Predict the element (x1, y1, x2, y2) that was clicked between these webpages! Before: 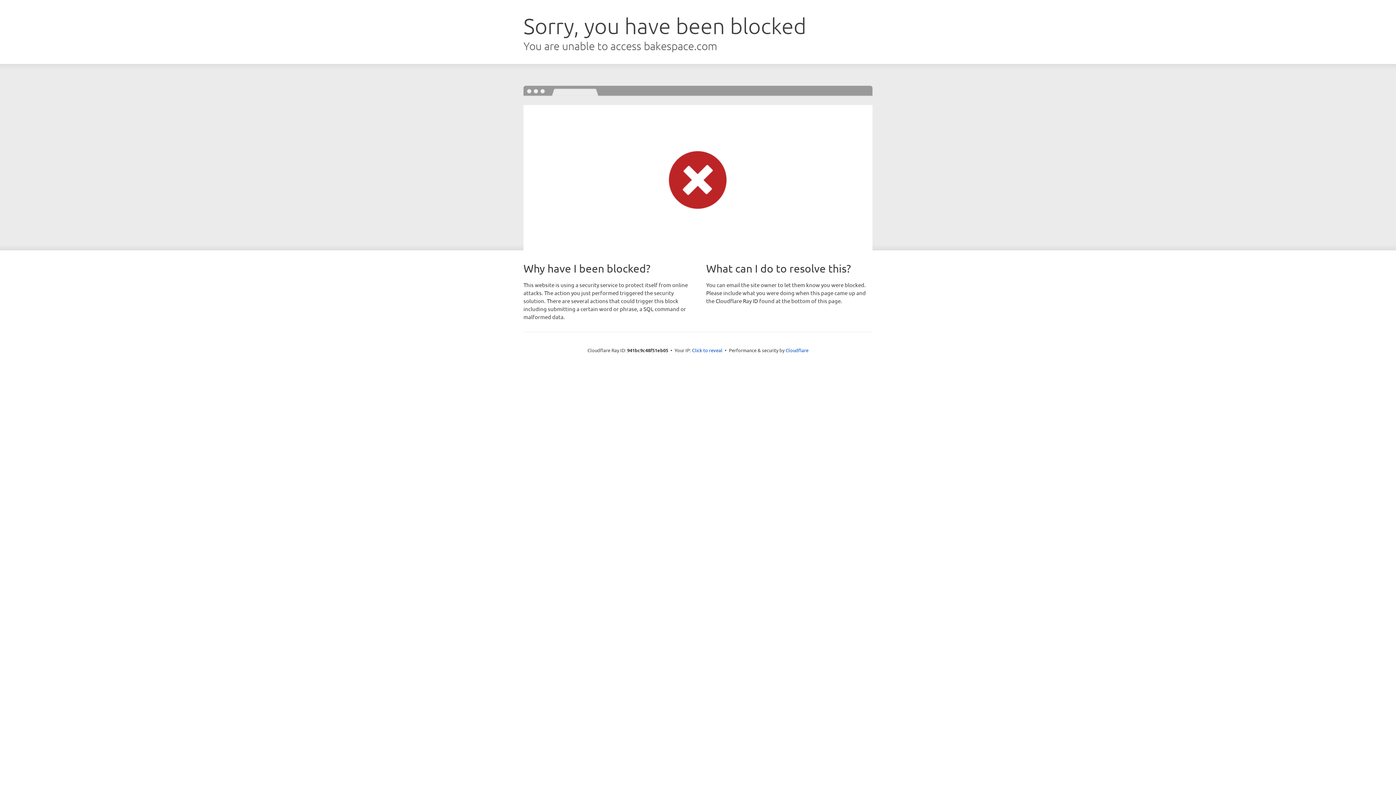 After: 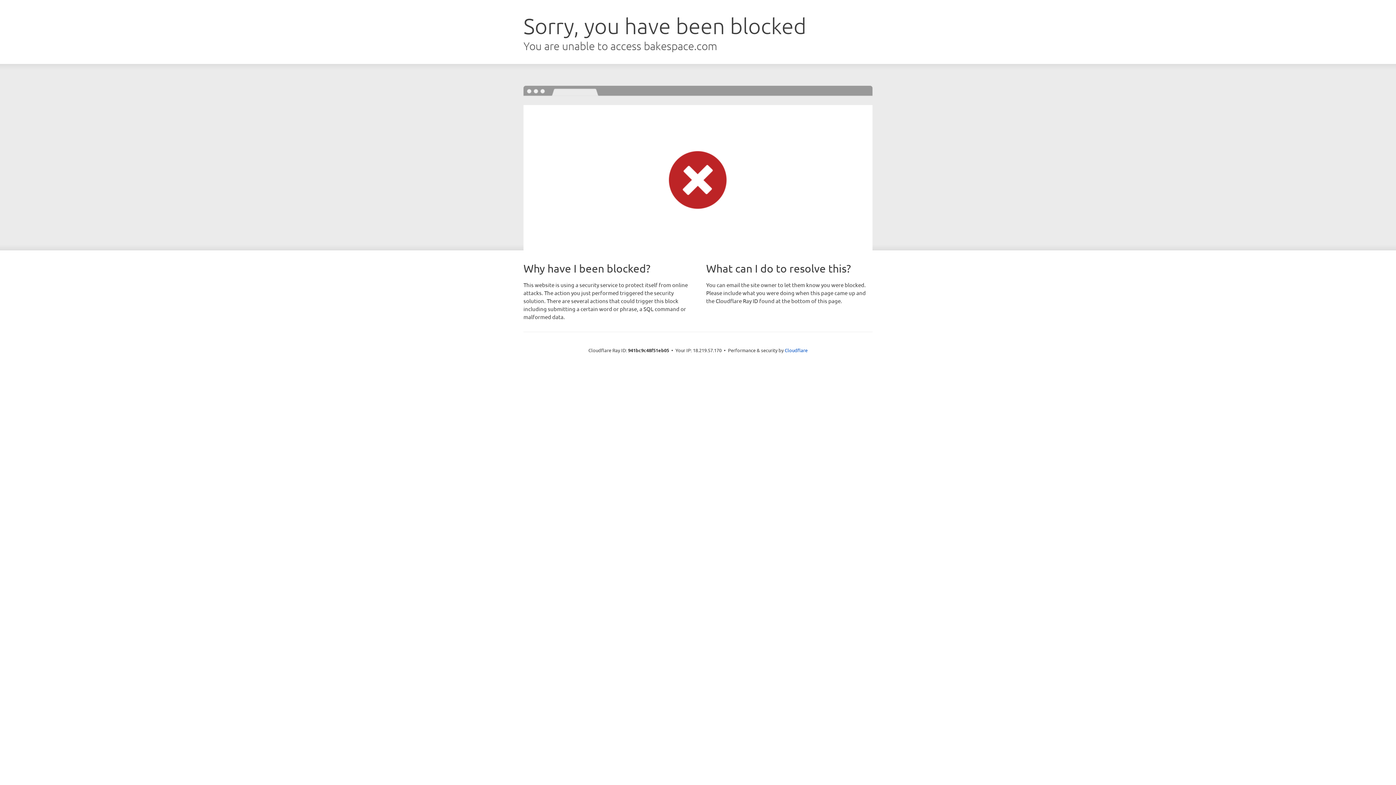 Action: bbox: (692, 346, 722, 353) label: Click to reveal